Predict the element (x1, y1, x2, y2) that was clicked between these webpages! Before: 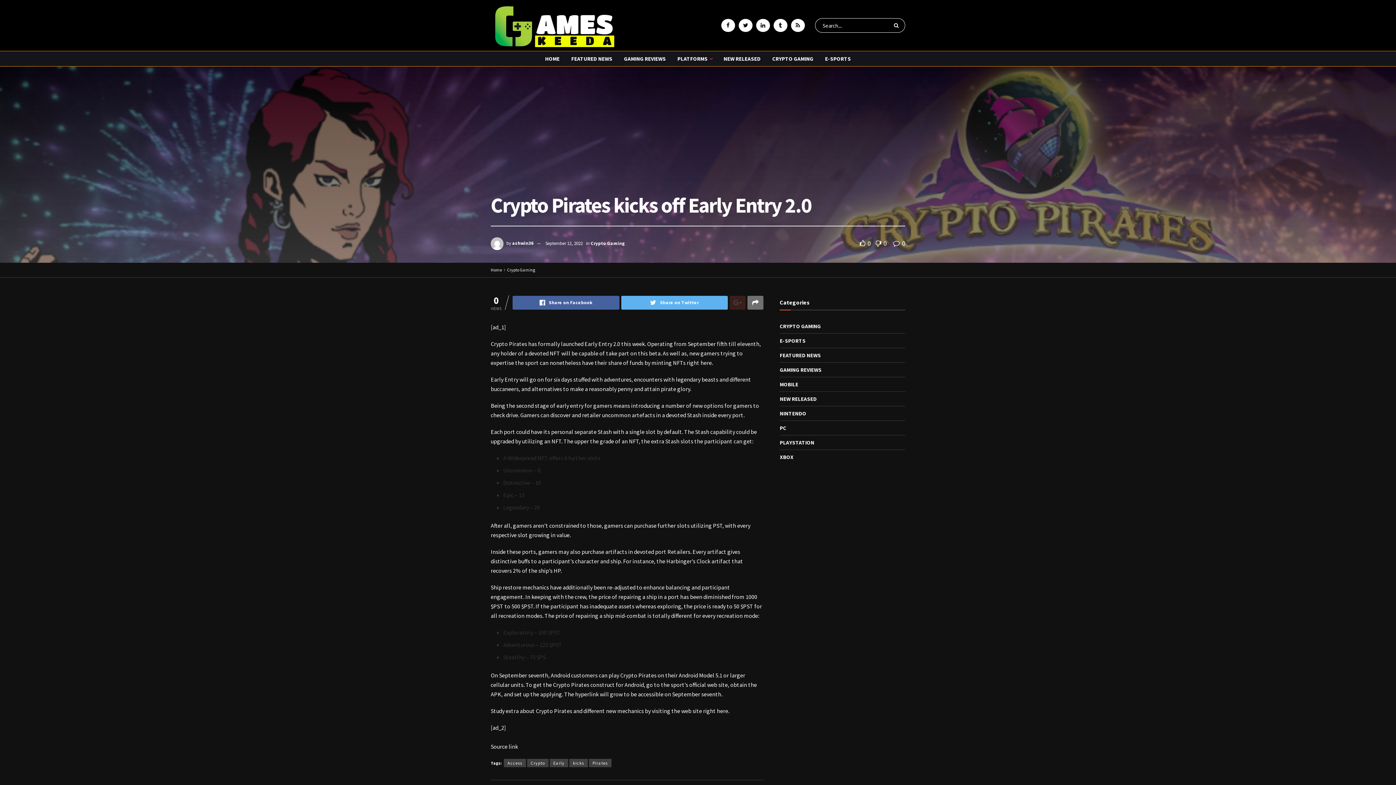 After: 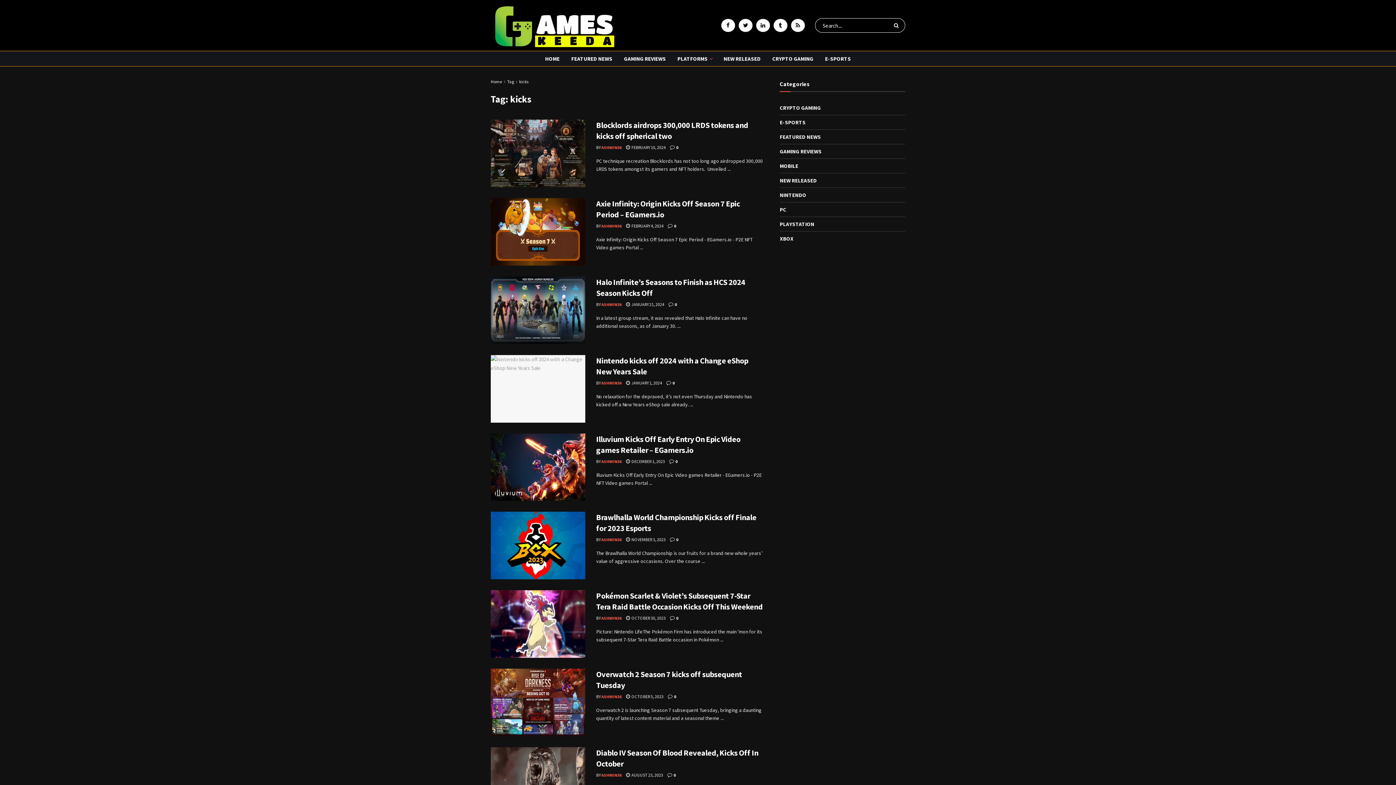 Action: bbox: (569, 759, 588, 767) label: kicks